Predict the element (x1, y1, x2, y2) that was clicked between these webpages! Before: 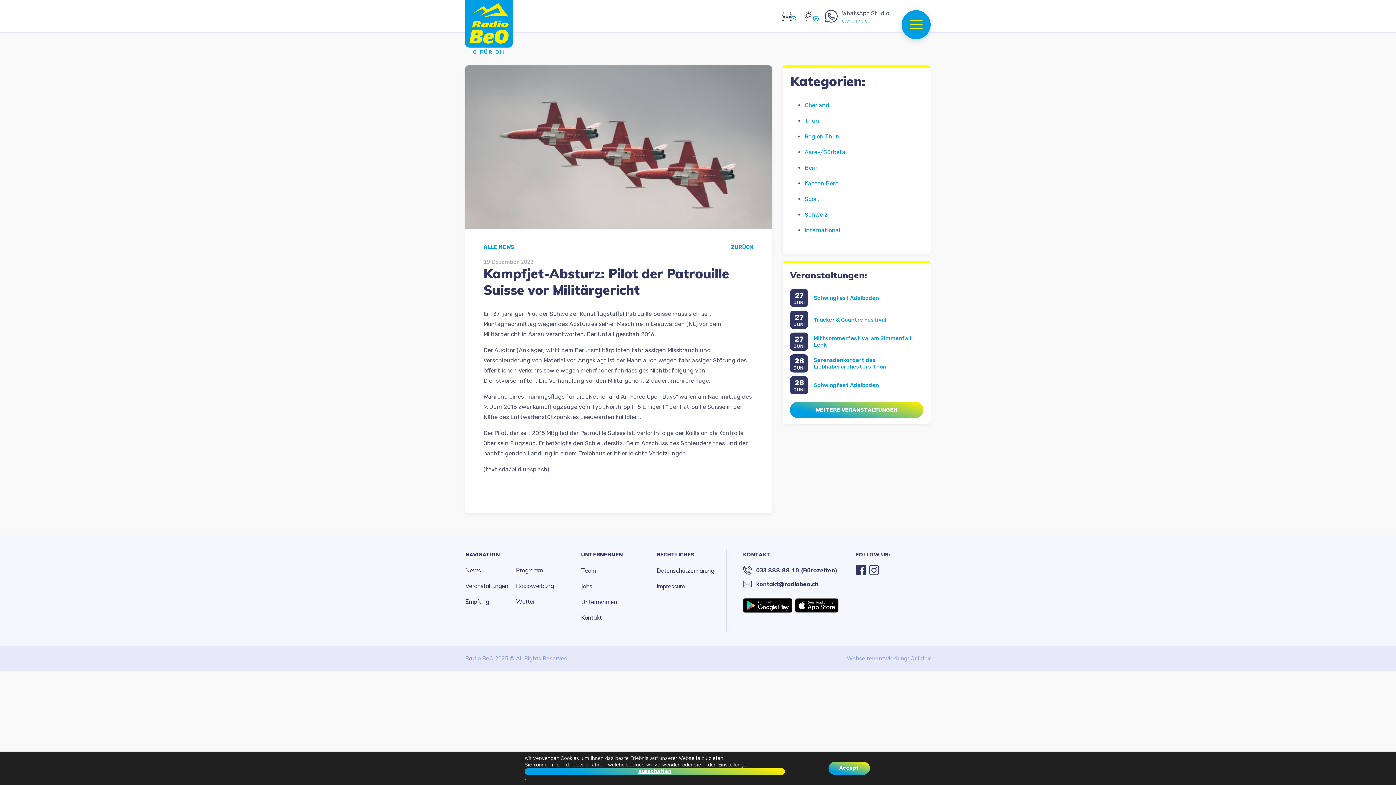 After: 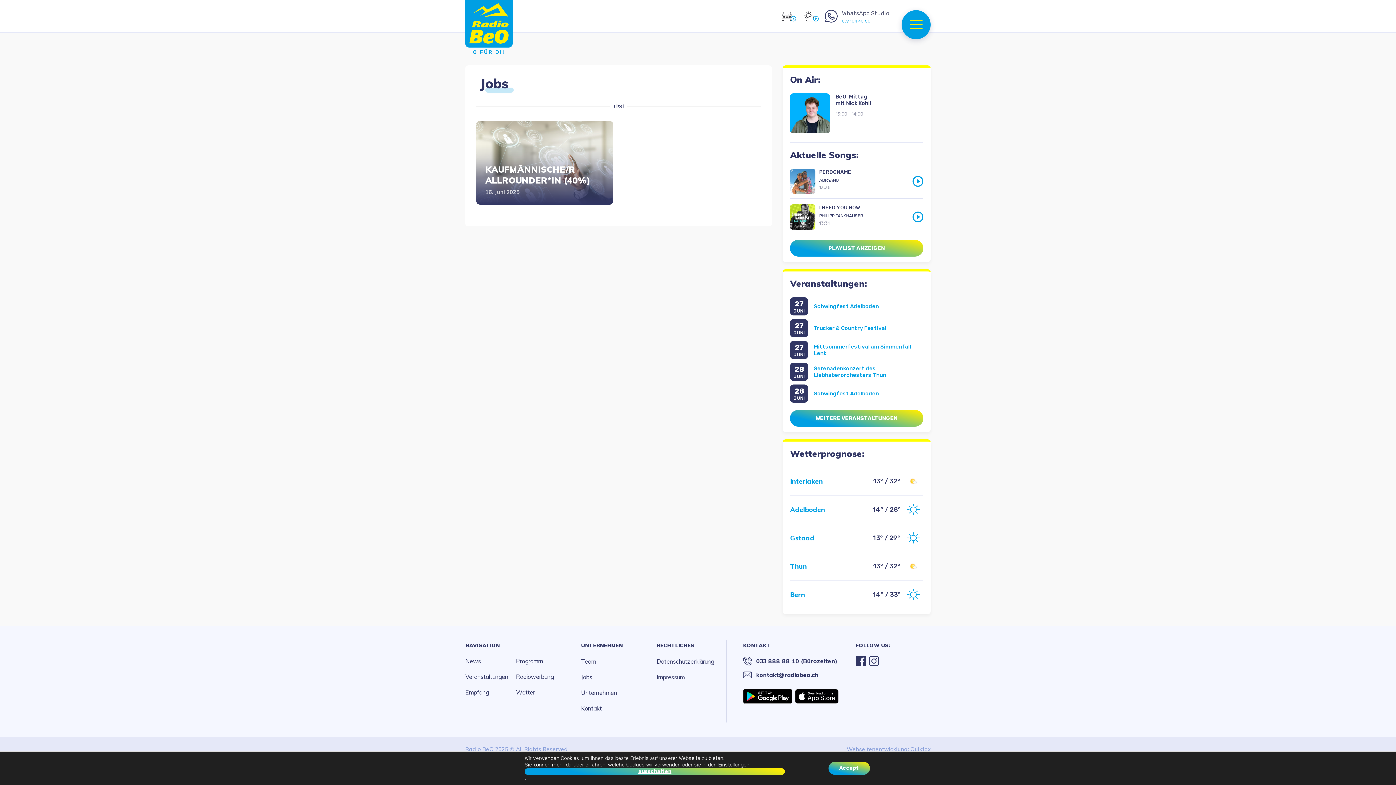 Action: bbox: (581, 581, 656, 591) label: Jobs